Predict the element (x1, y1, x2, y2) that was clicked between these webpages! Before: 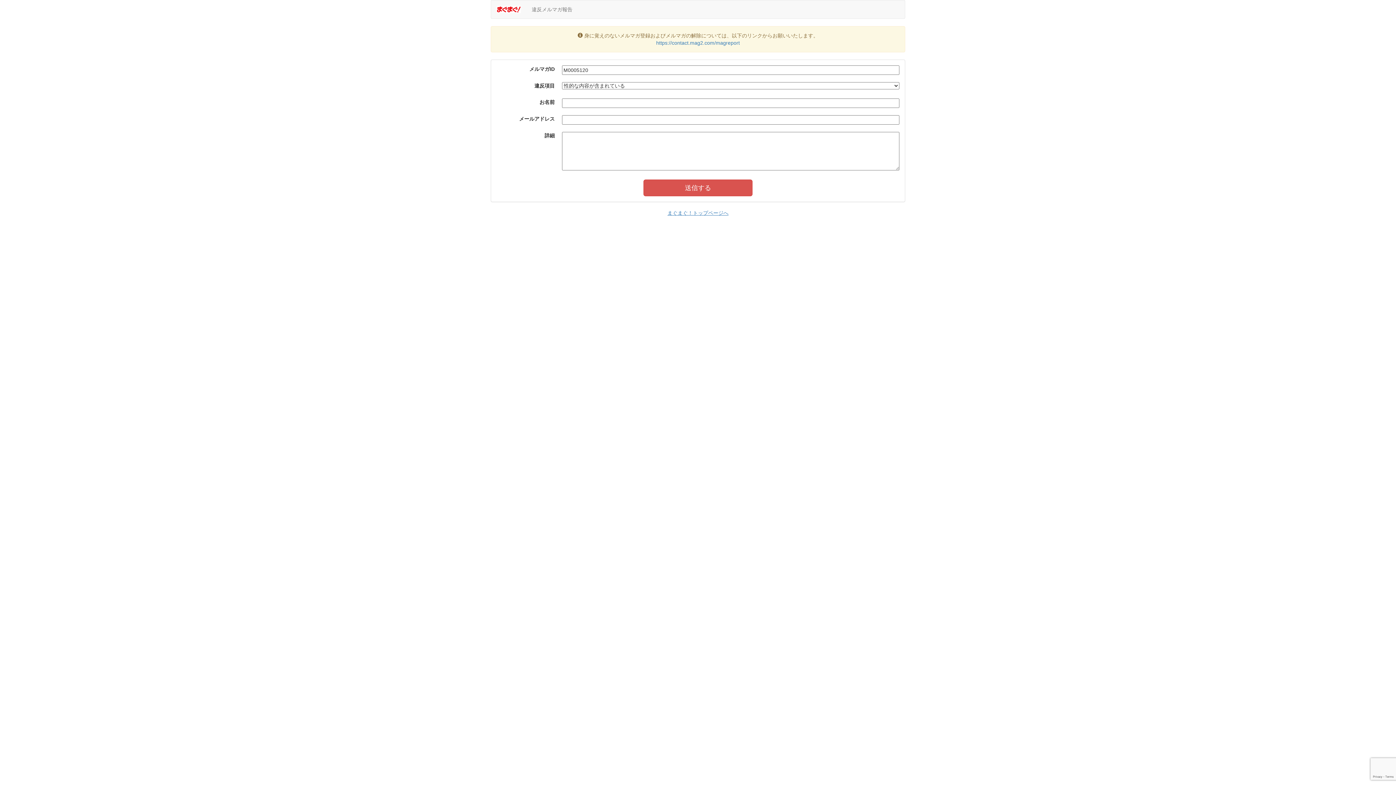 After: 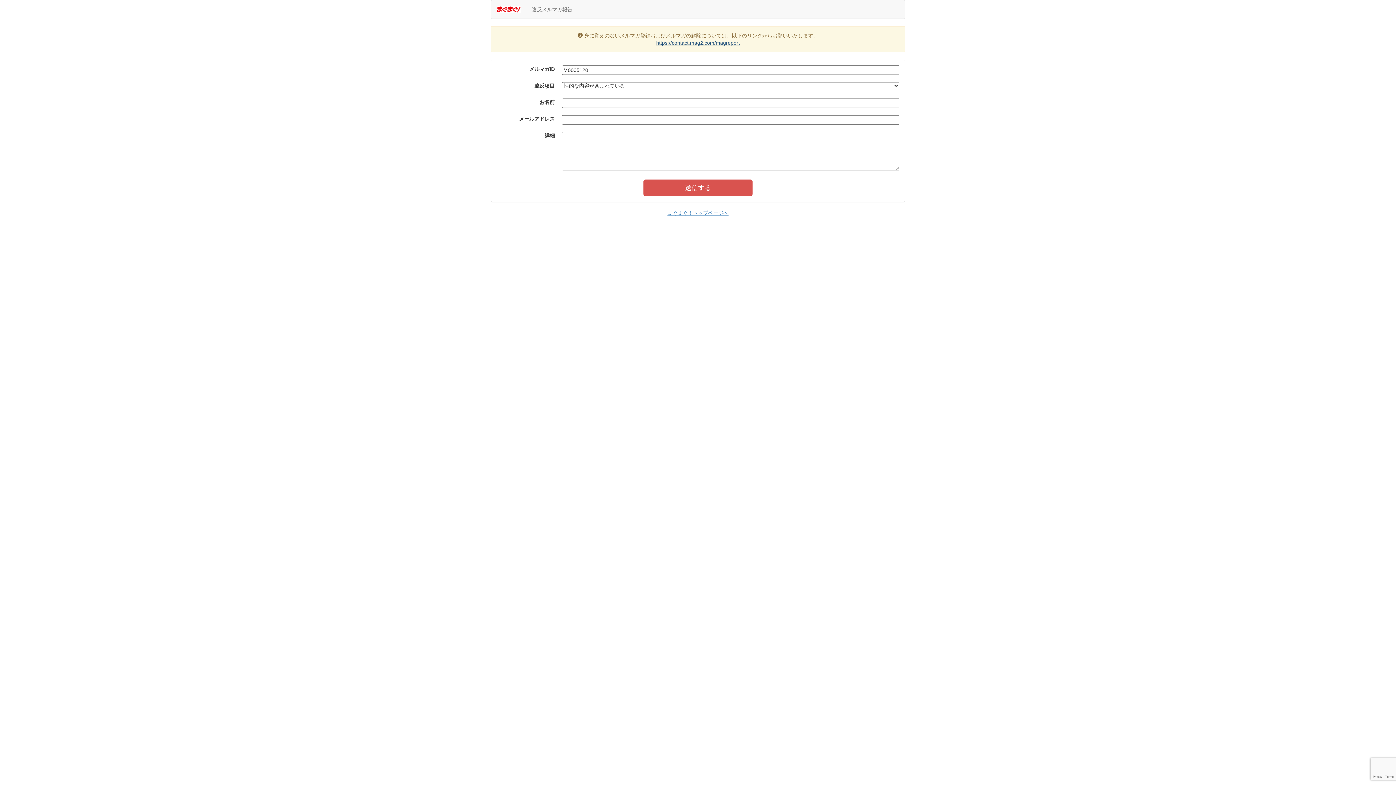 Action: bbox: (656, 40, 740, 45) label: https://contact.mag2.com/magreport